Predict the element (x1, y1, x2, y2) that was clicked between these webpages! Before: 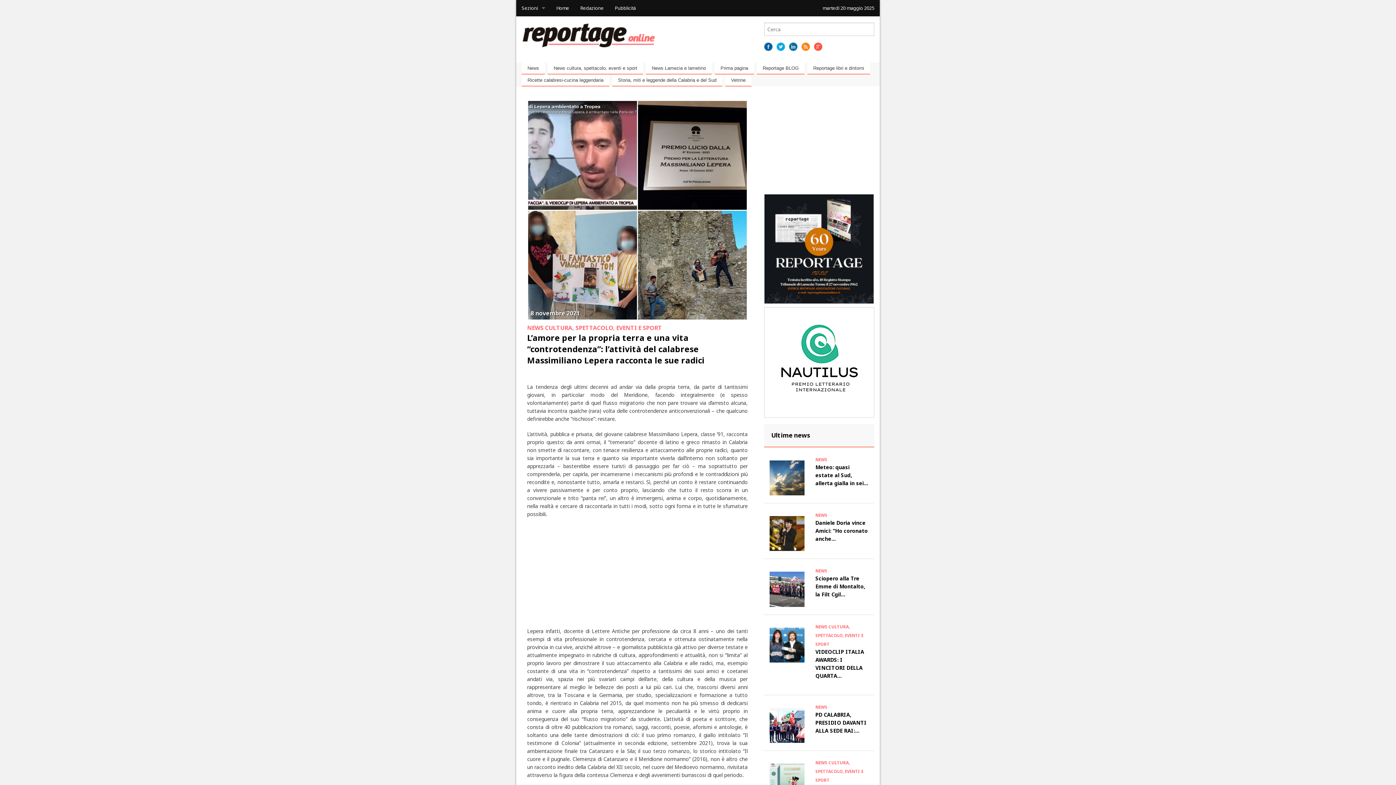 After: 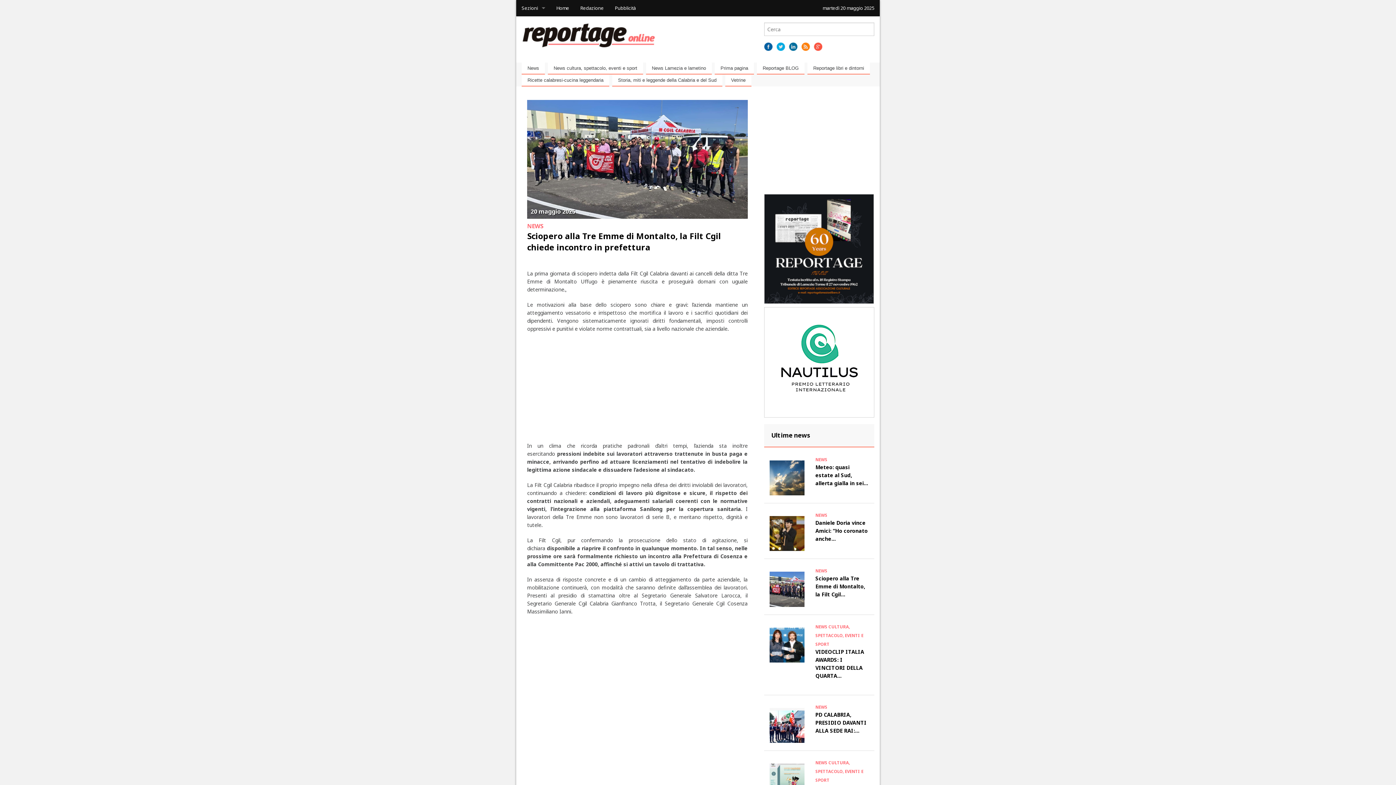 Action: bbox: (815, 575, 865, 598) label: Sciopero alla Tre Emme di Montalto, la Filt Cgil...